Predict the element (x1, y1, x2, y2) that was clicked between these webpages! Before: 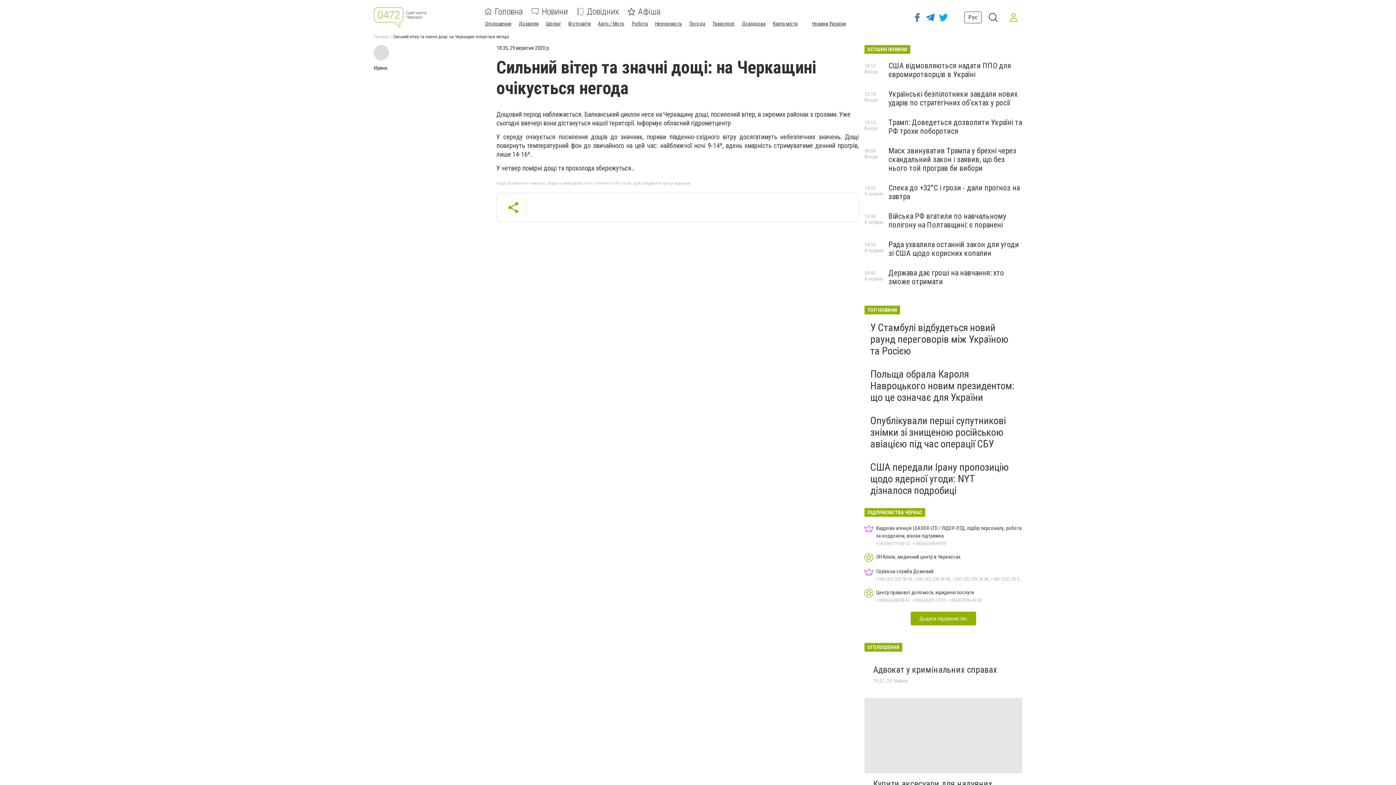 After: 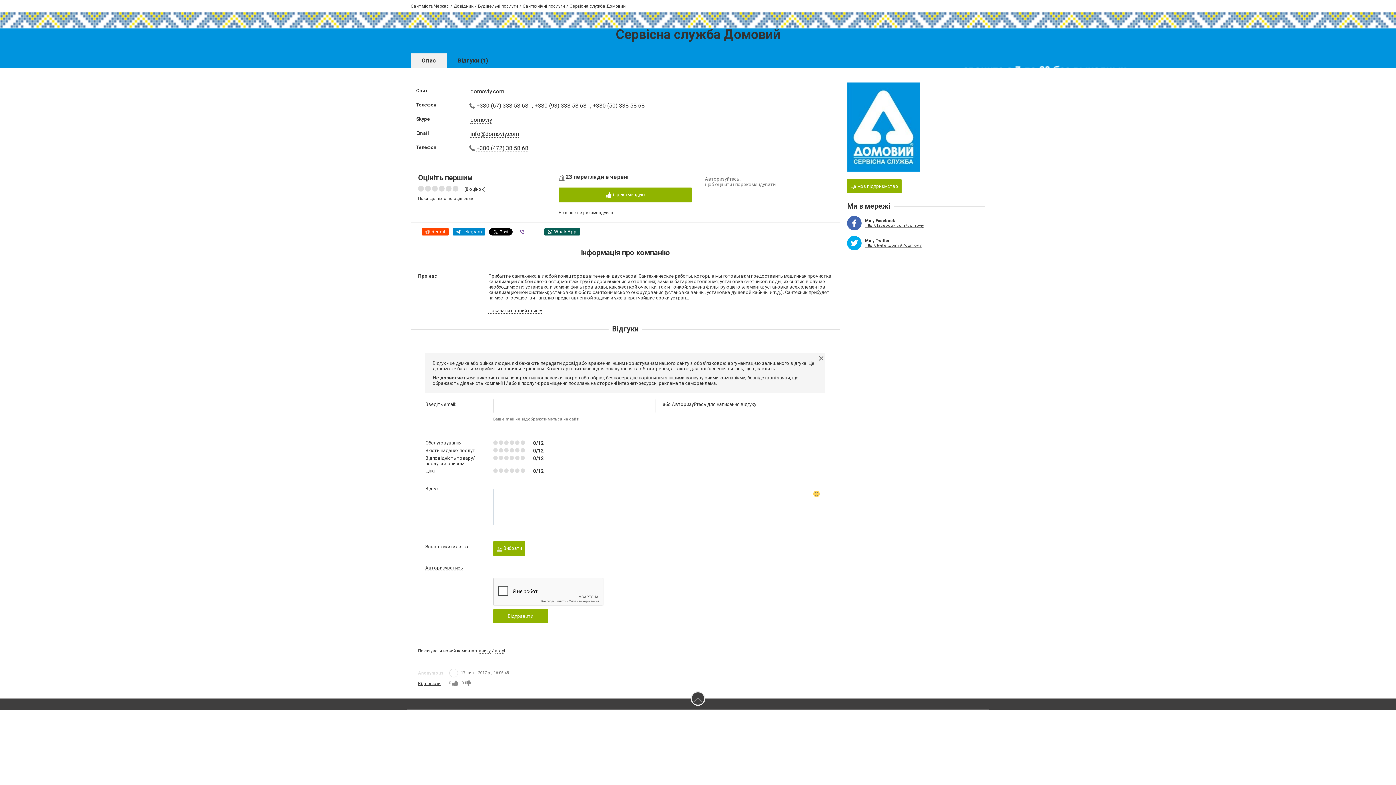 Action: label: Сервісна служба Домовий
+380 (67) 338 58 68, +380 (93) 338 58 68, +380 (50) 338 58 68, +380 (472) 38 58 68 bbox: (864, 568, 1022, 583)